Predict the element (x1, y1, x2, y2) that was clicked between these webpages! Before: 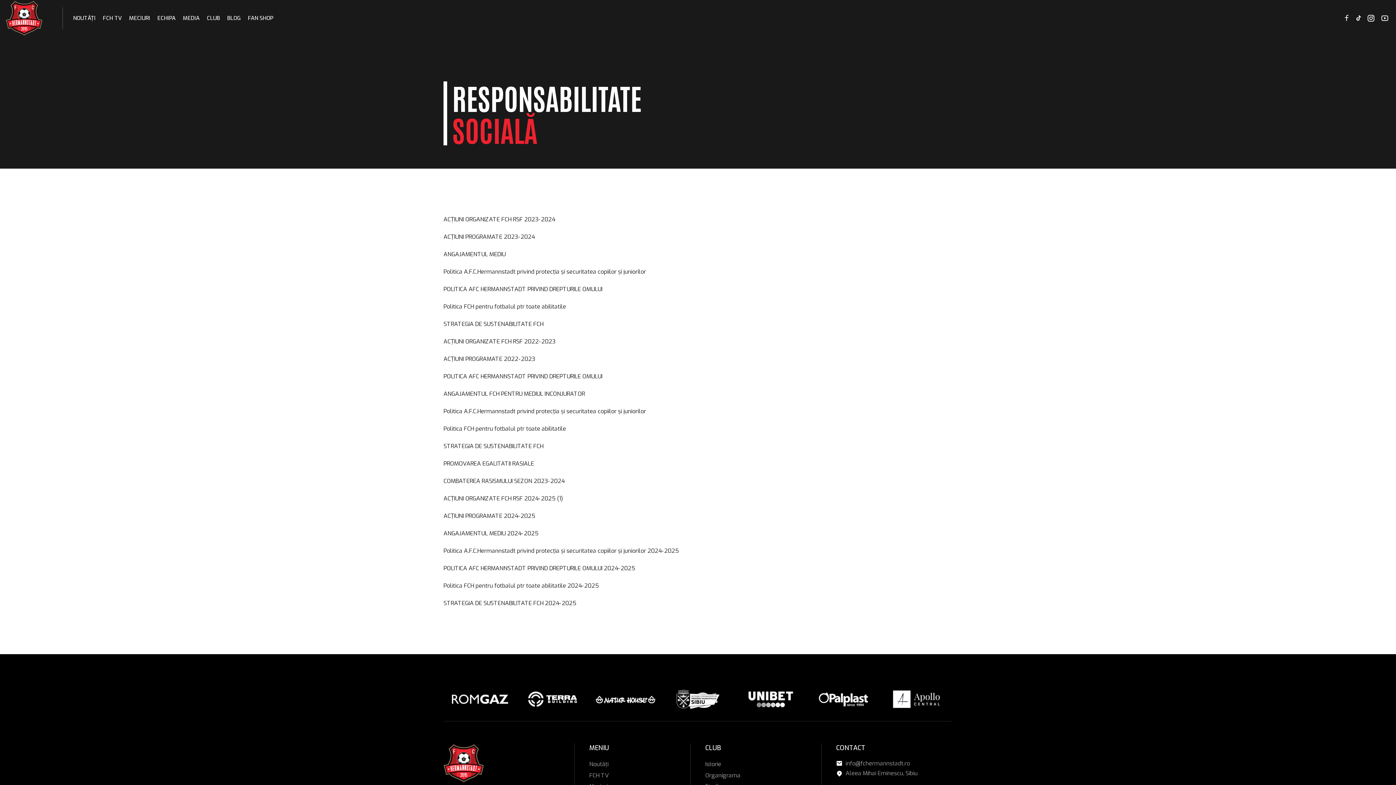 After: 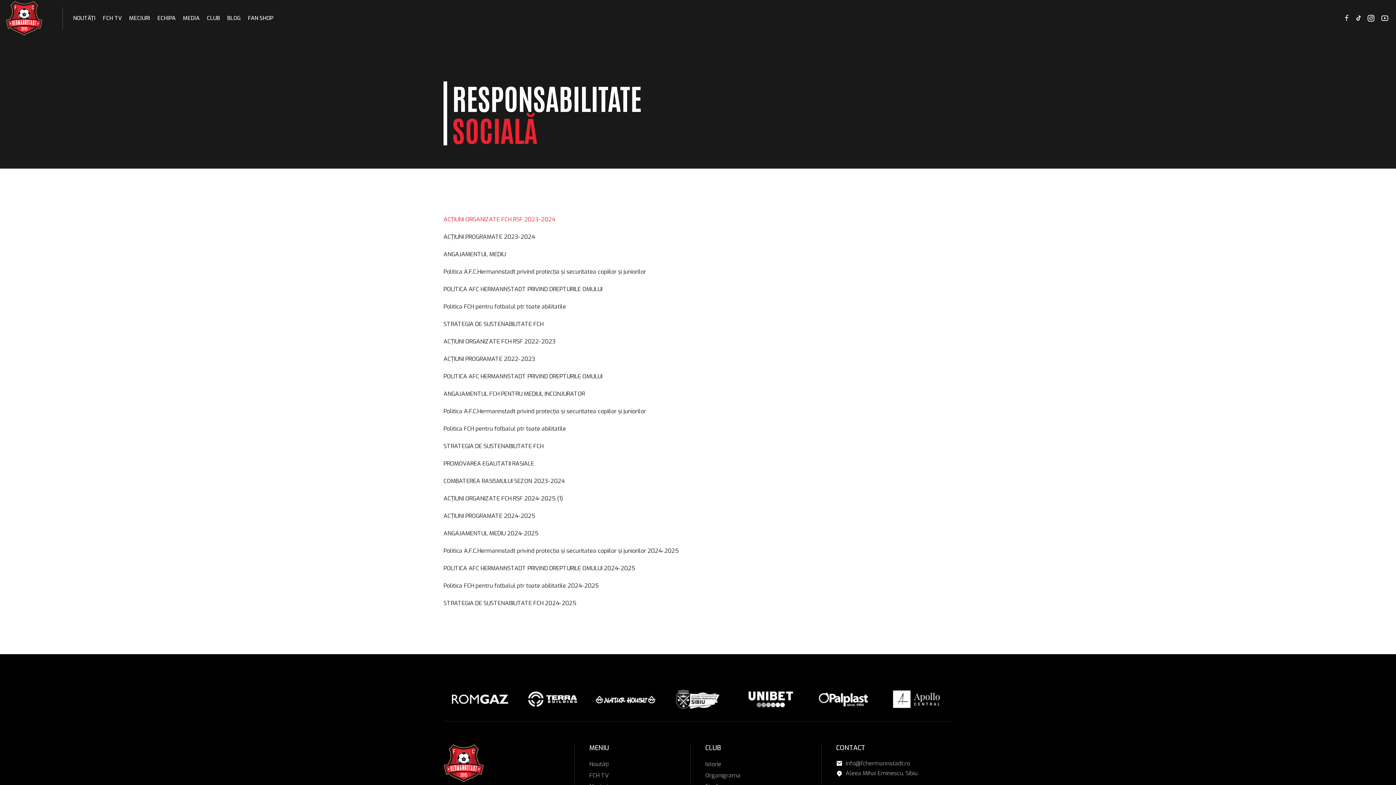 Action: label: ACȚIUNI ORGANIZATE FCH RSF 2023-2024 bbox: (443, 215, 555, 223)